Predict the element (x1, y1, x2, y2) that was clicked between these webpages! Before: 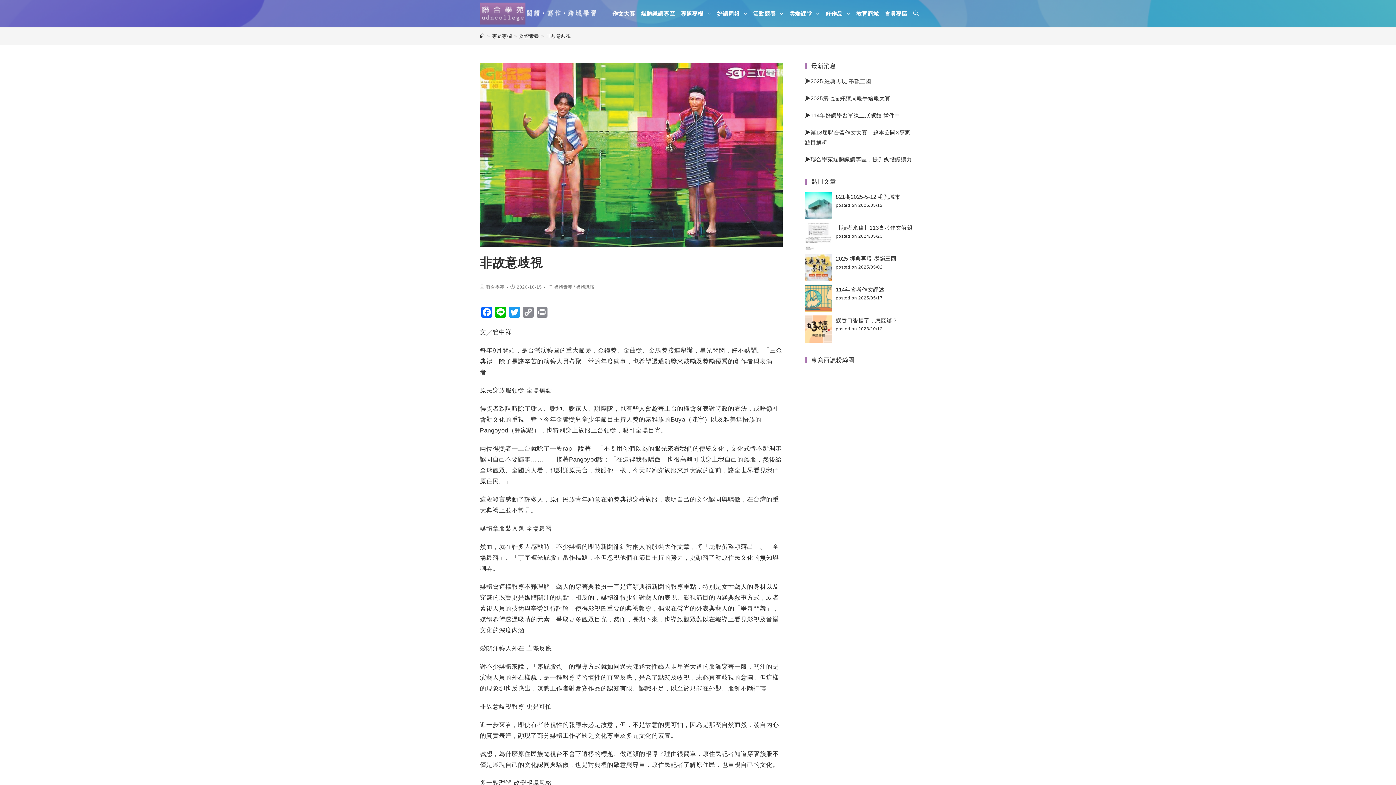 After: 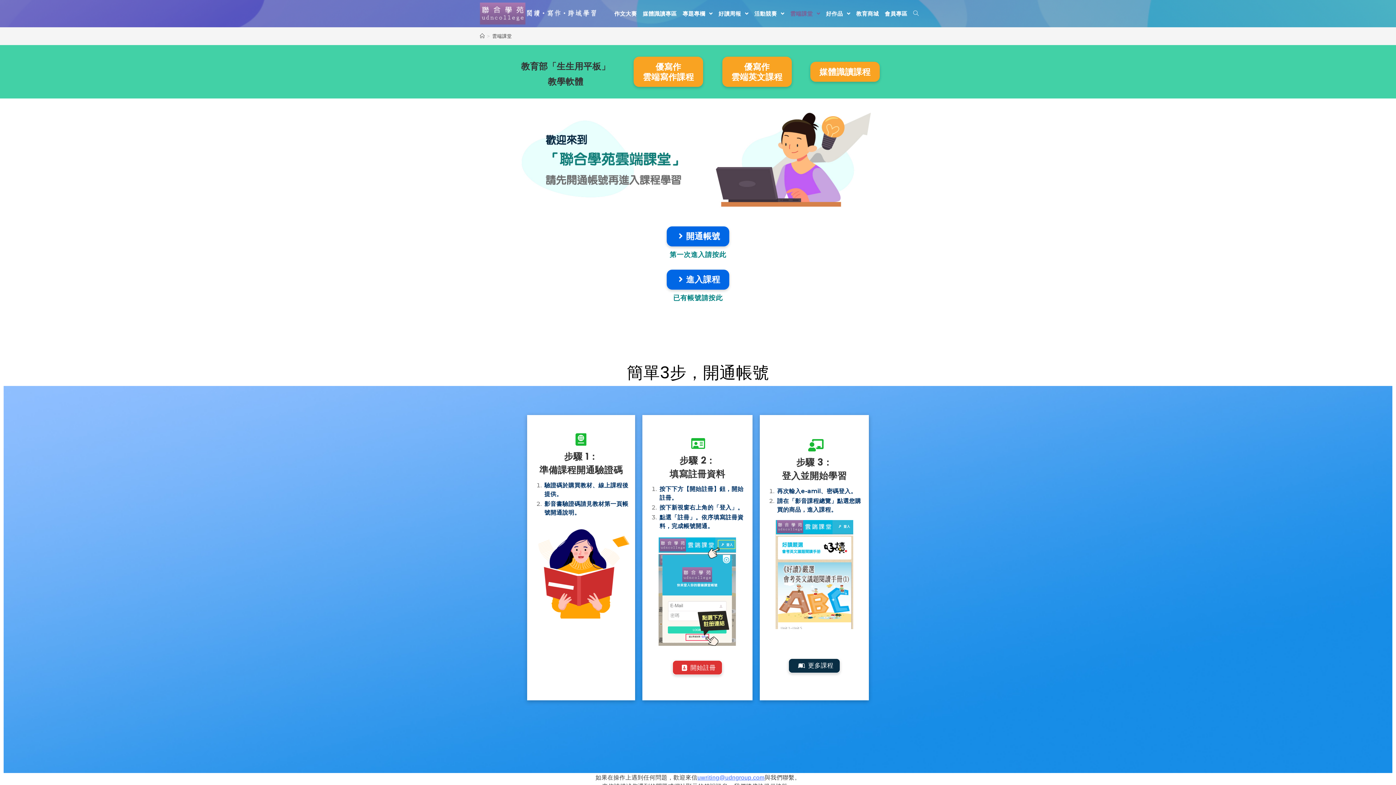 Action: label: 雲端課堂  bbox: (786, 0, 822, 27)